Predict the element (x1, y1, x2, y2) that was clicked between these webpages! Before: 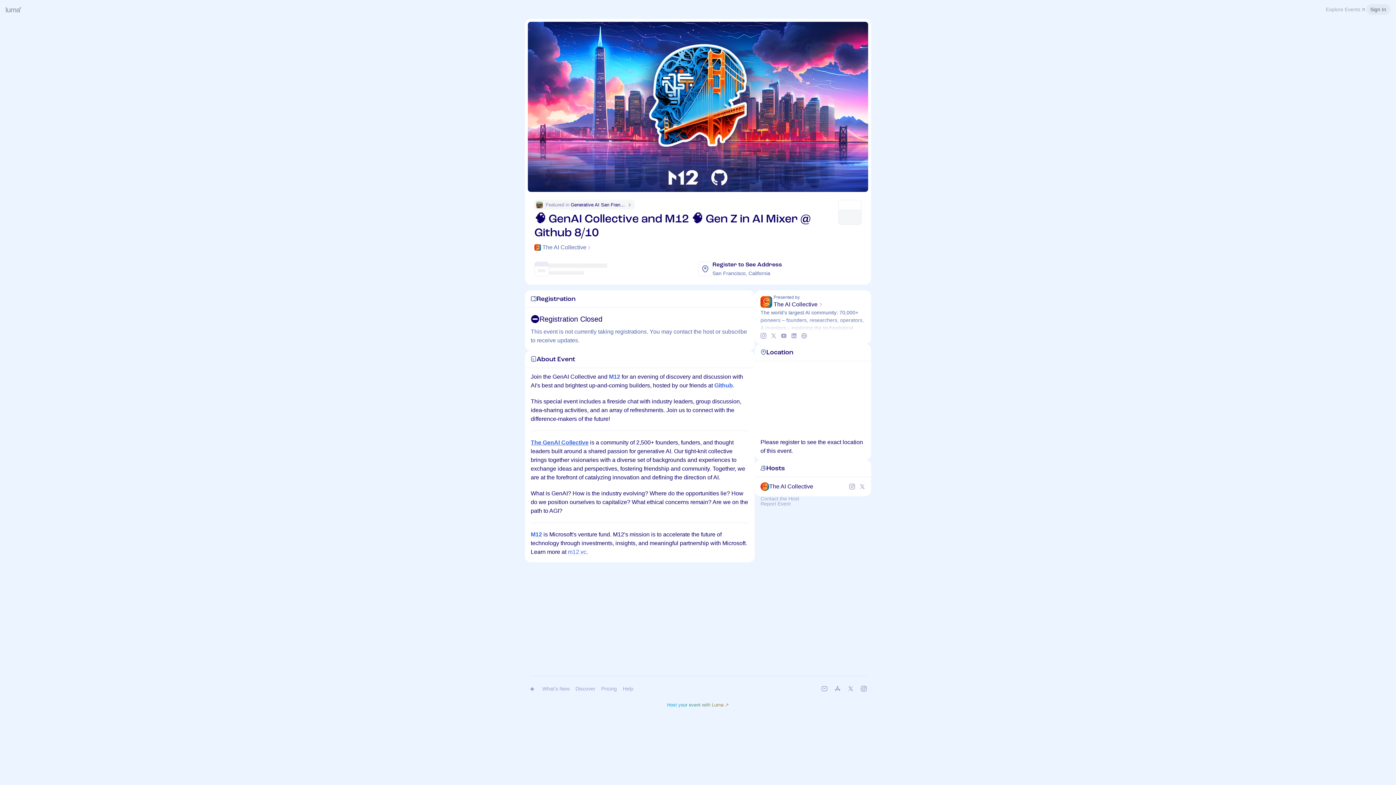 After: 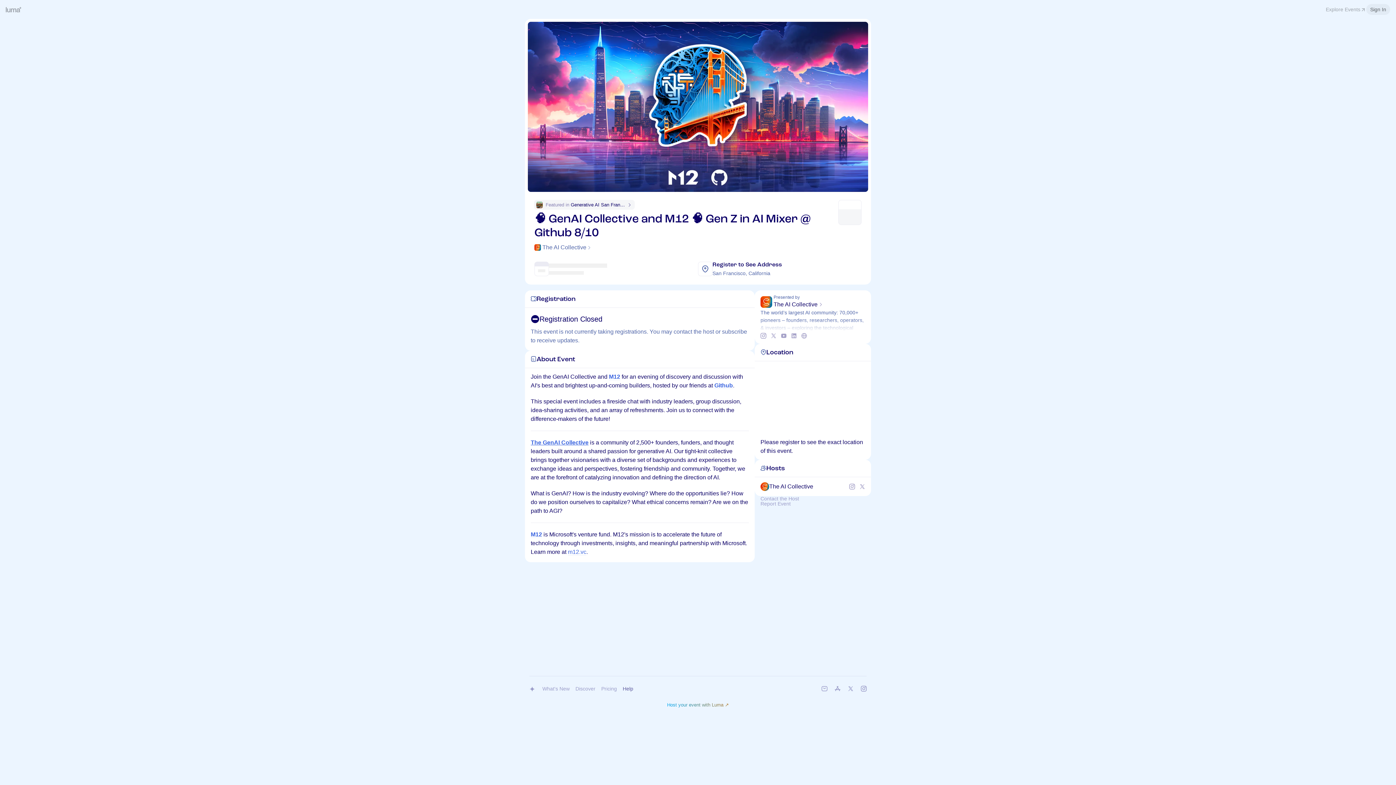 Action: bbox: (620, 682, 636, 696) label: Help